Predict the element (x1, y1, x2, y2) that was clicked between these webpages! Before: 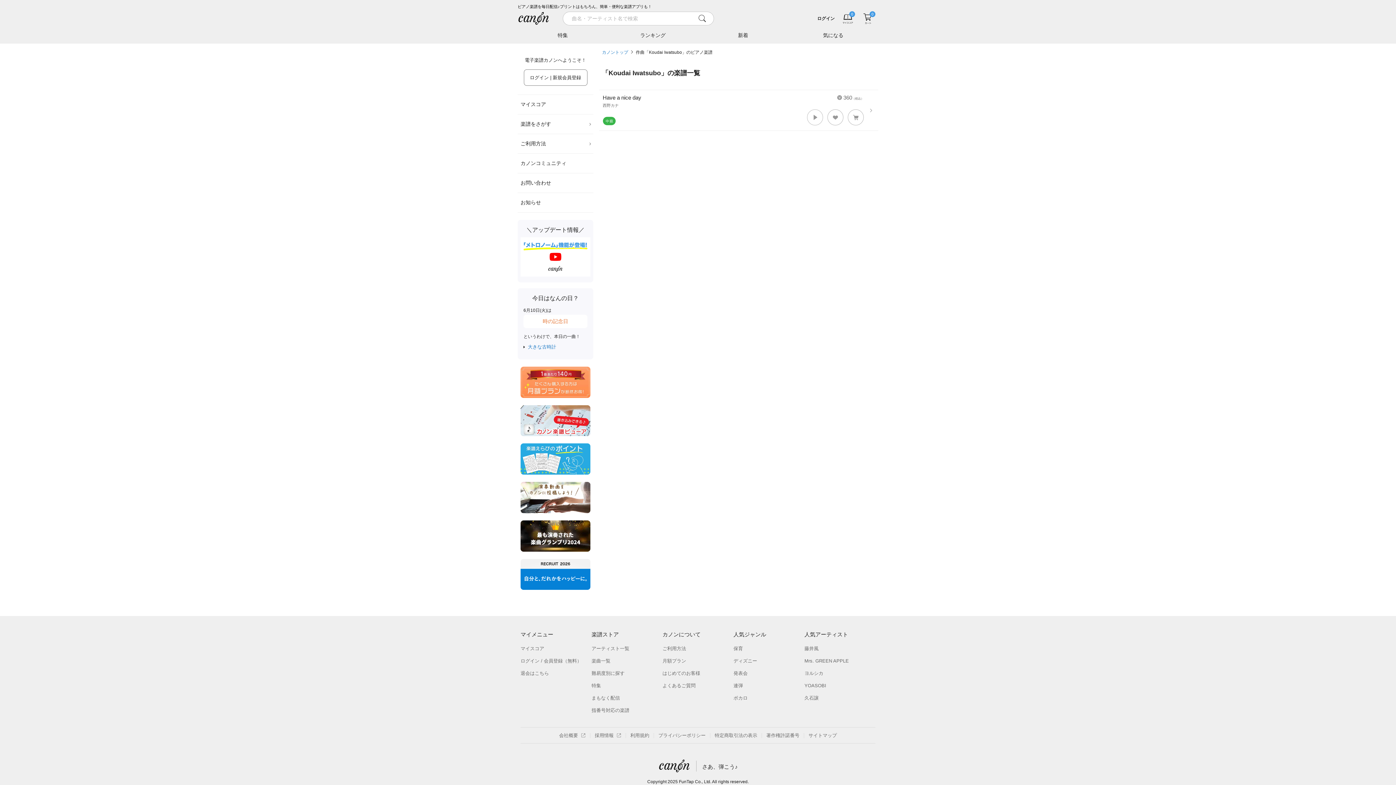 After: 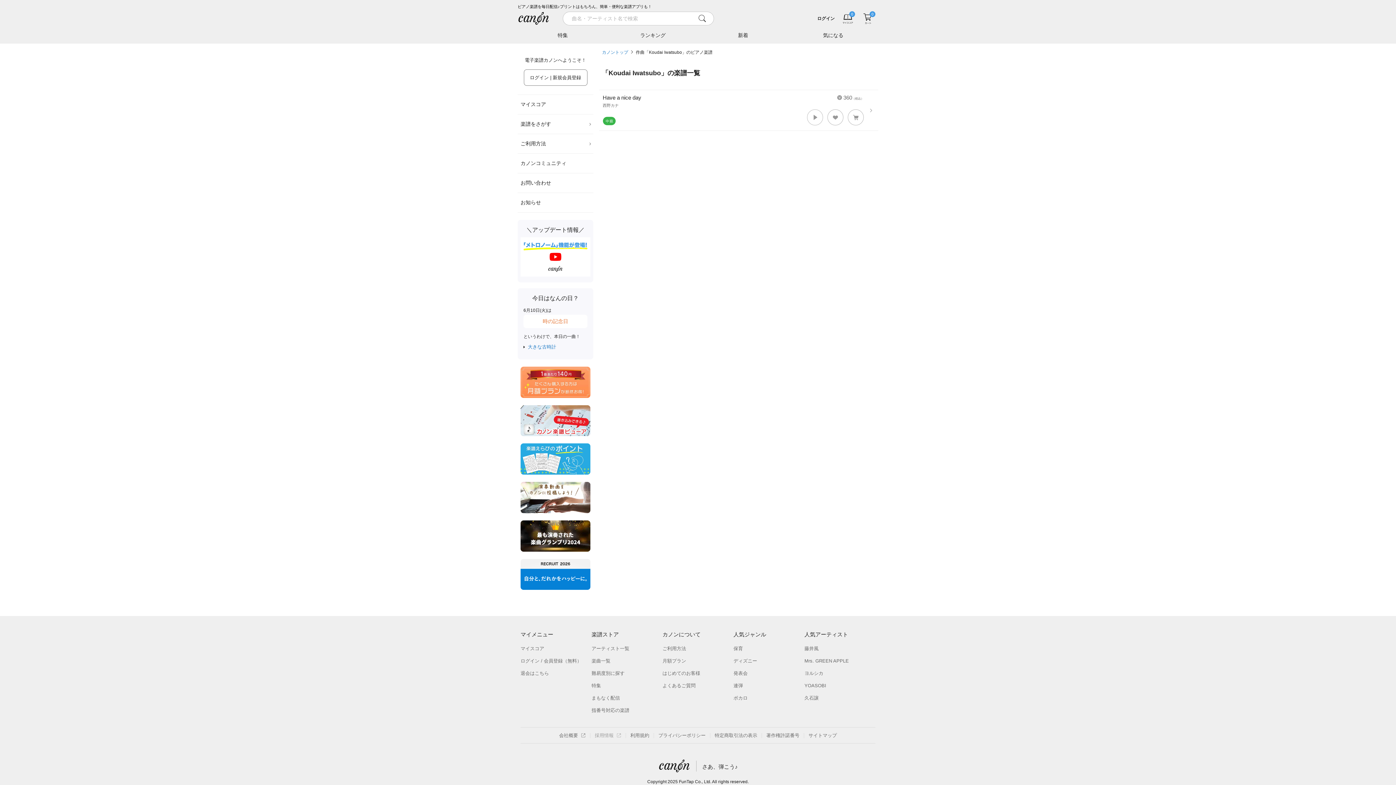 Action: bbox: (594, 732, 621, 739) label: 採用情報